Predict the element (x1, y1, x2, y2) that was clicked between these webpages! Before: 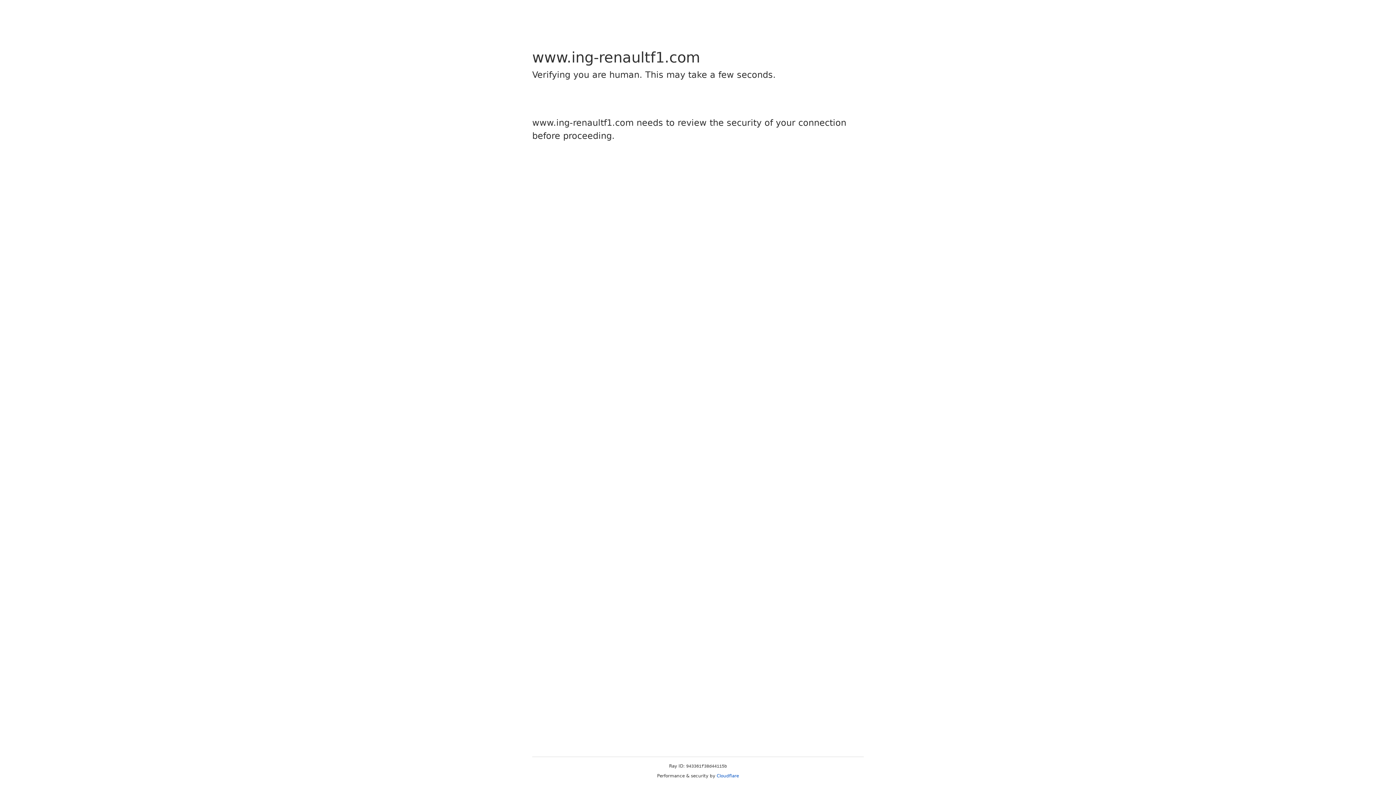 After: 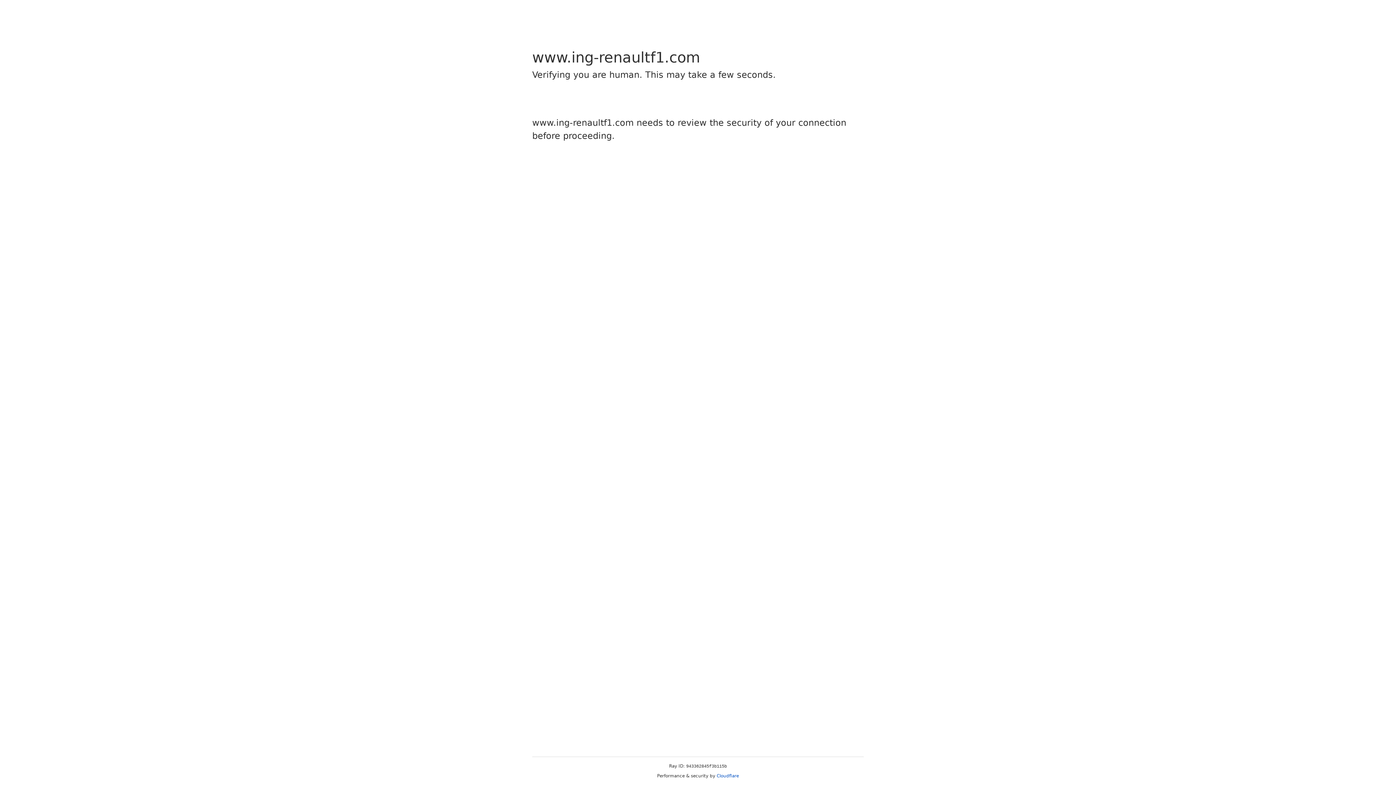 Action: bbox: (716, 773, 739, 778) label: Cloudflare